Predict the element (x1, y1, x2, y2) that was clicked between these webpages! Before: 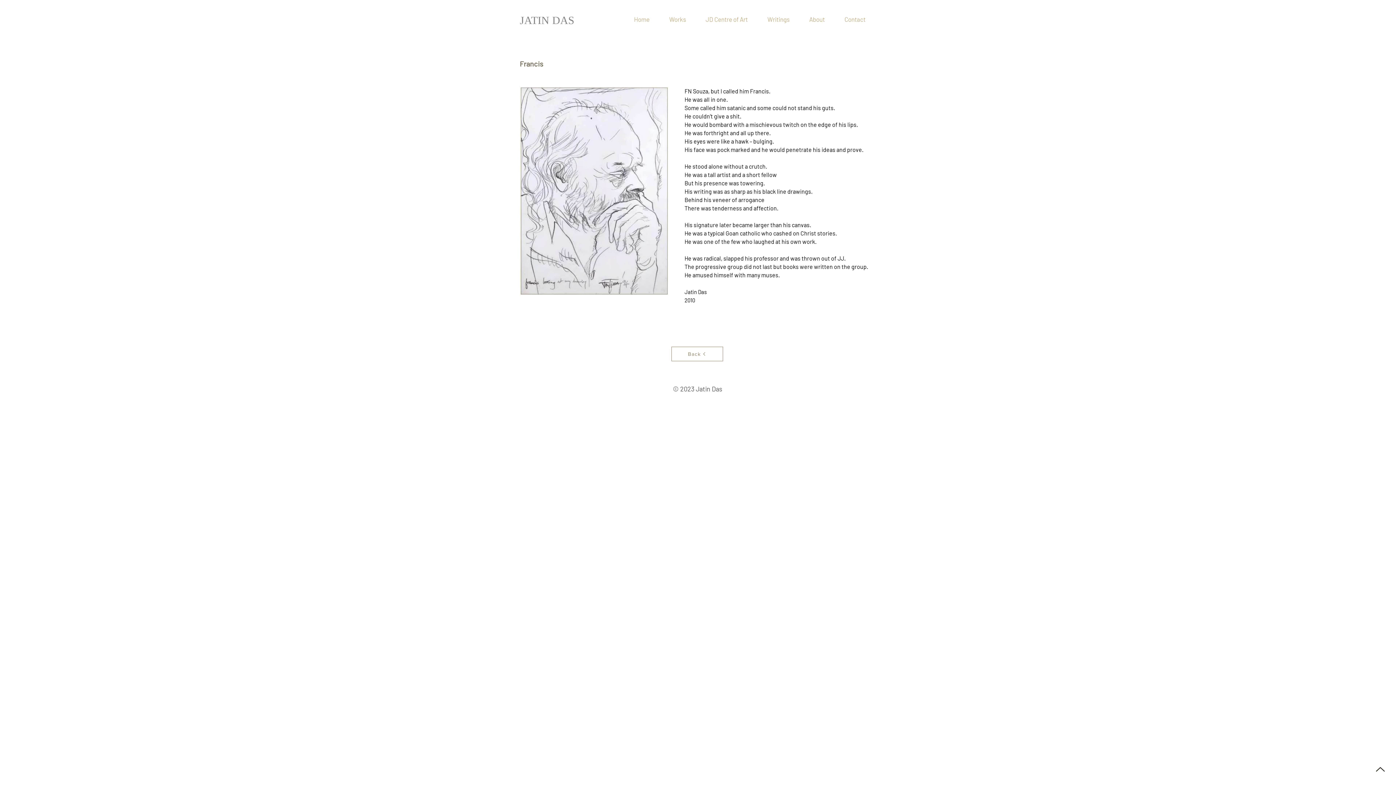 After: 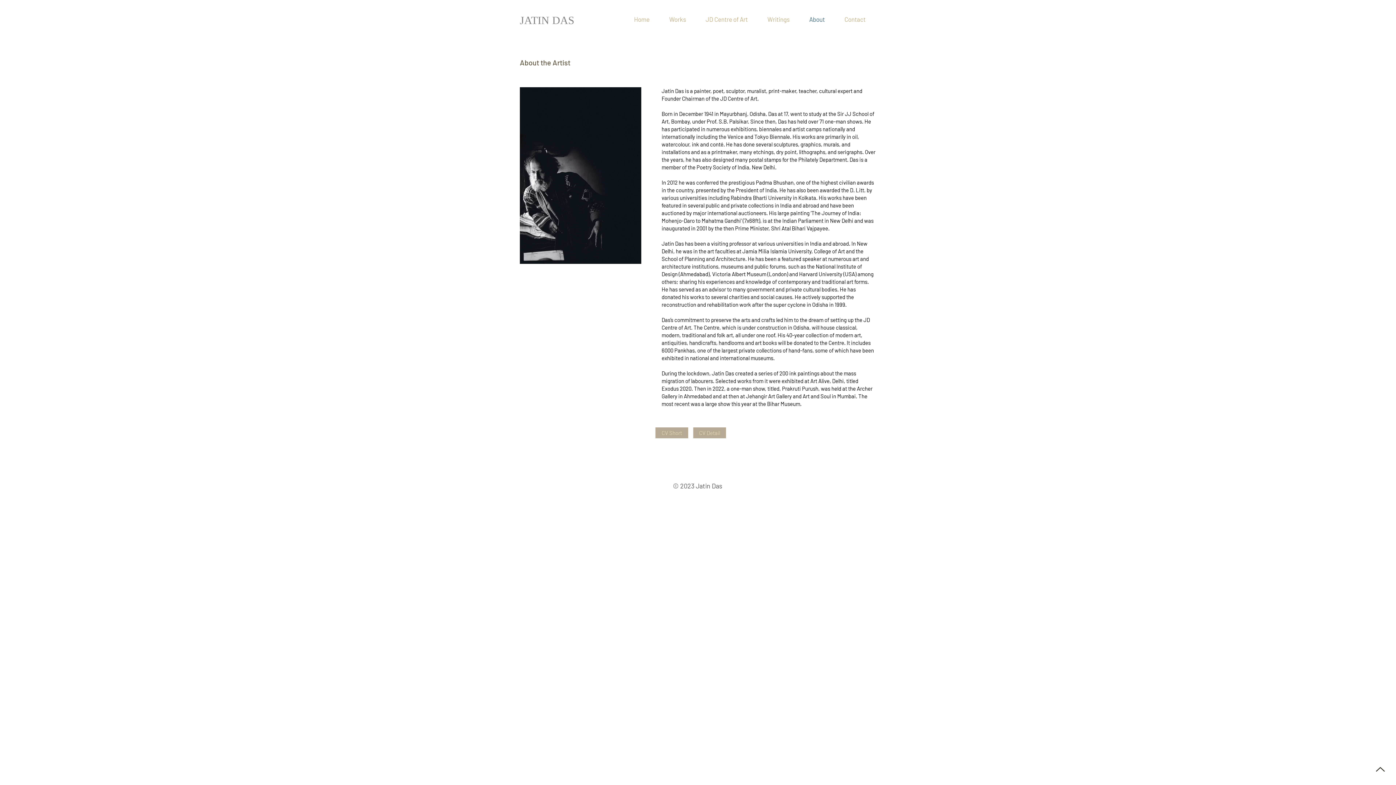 Action: bbox: (799, 12, 834, 26) label: About